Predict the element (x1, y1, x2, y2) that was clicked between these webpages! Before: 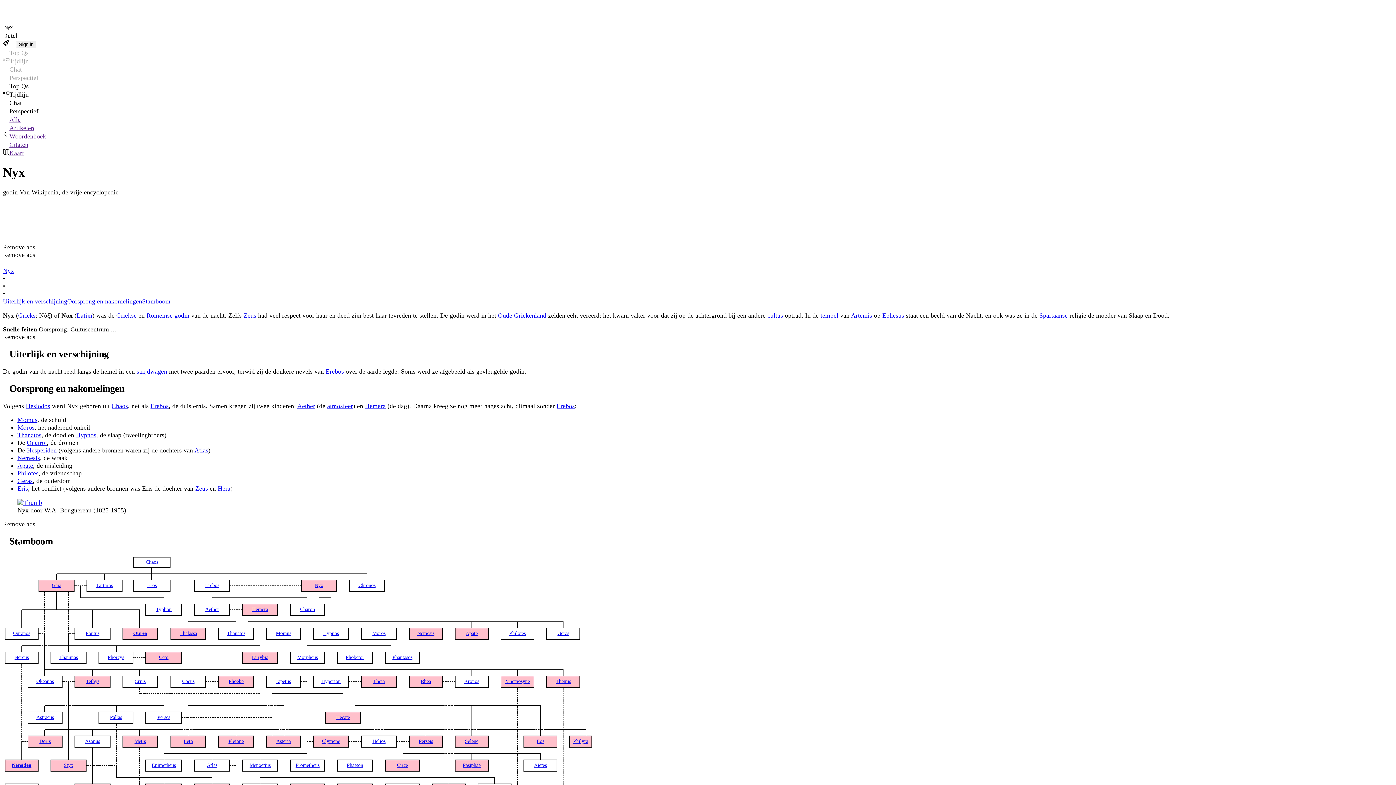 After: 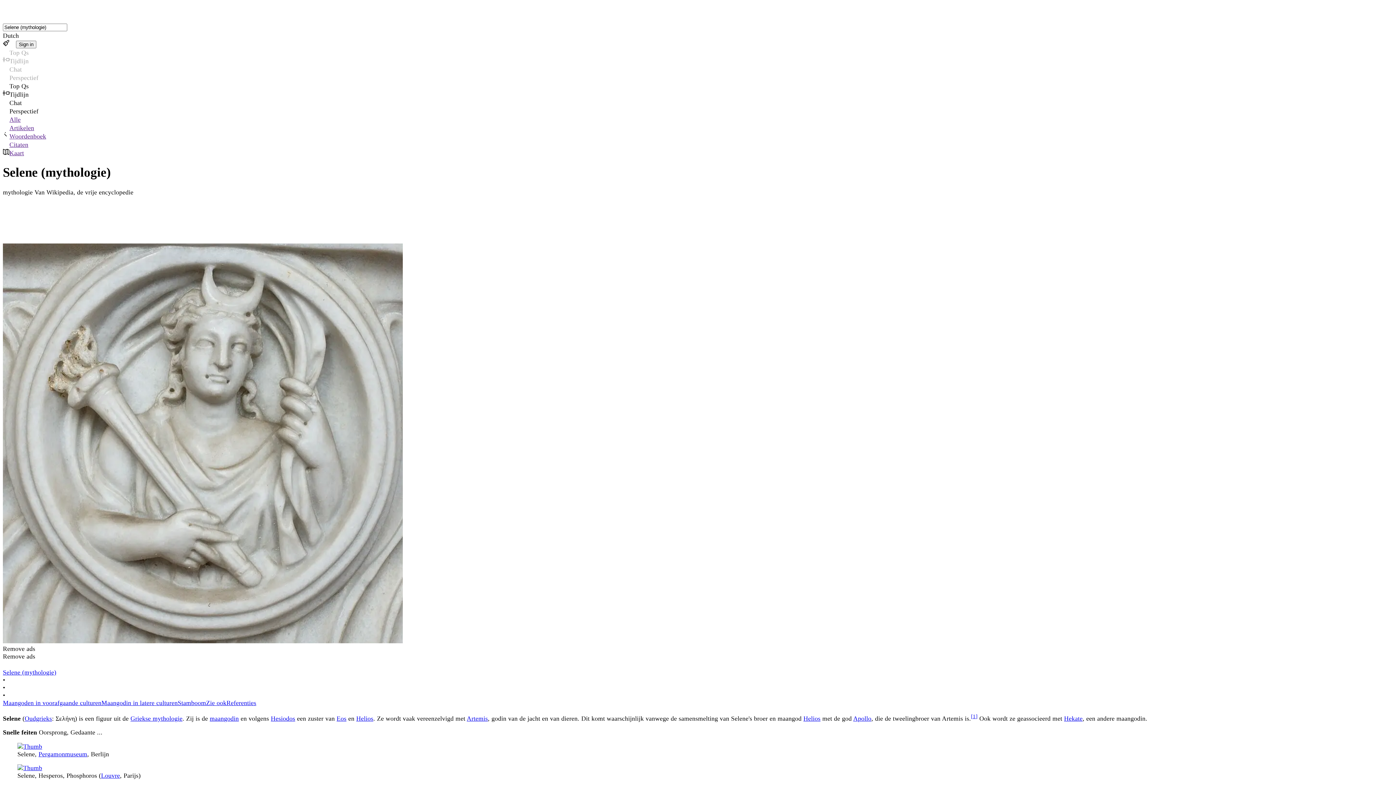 Action: label: Selene bbox: (465, 738, 478, 744)